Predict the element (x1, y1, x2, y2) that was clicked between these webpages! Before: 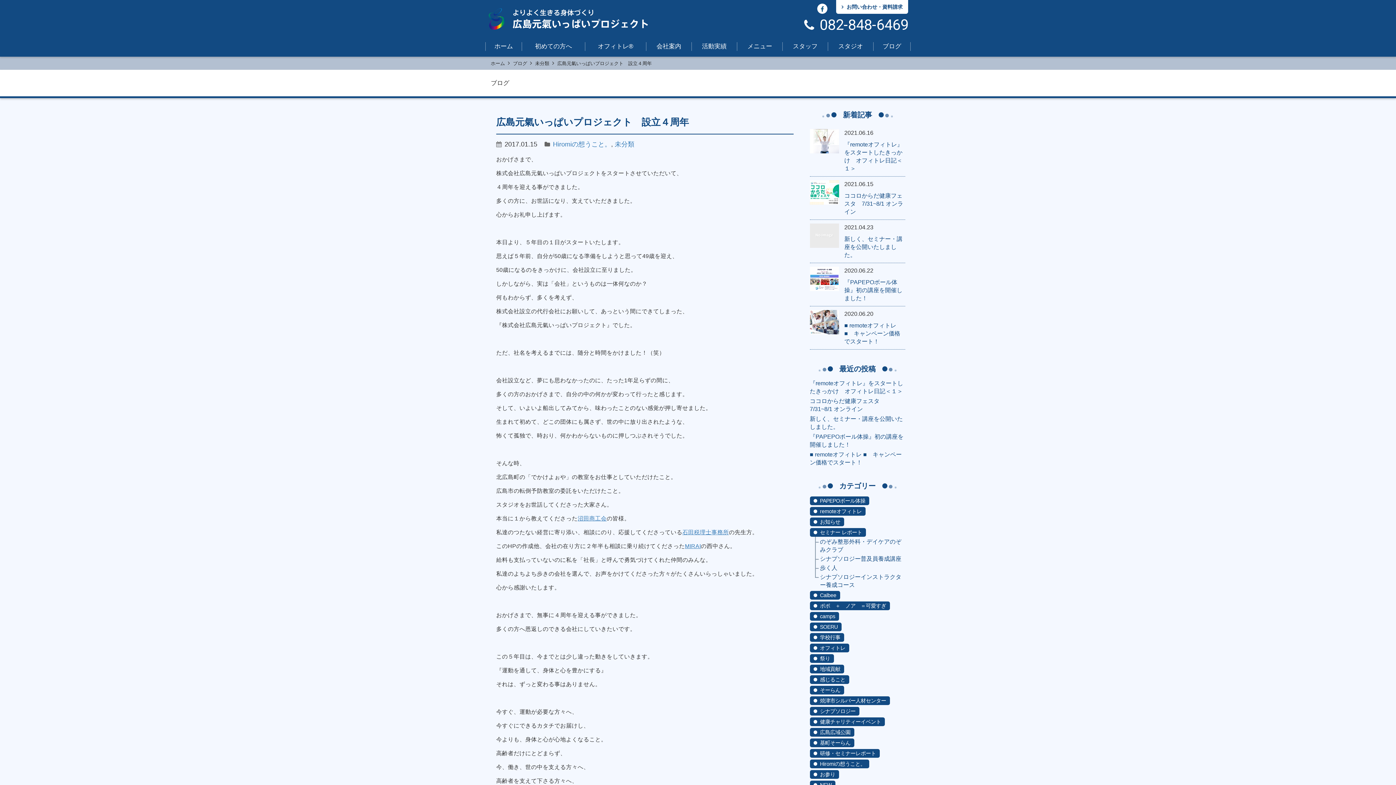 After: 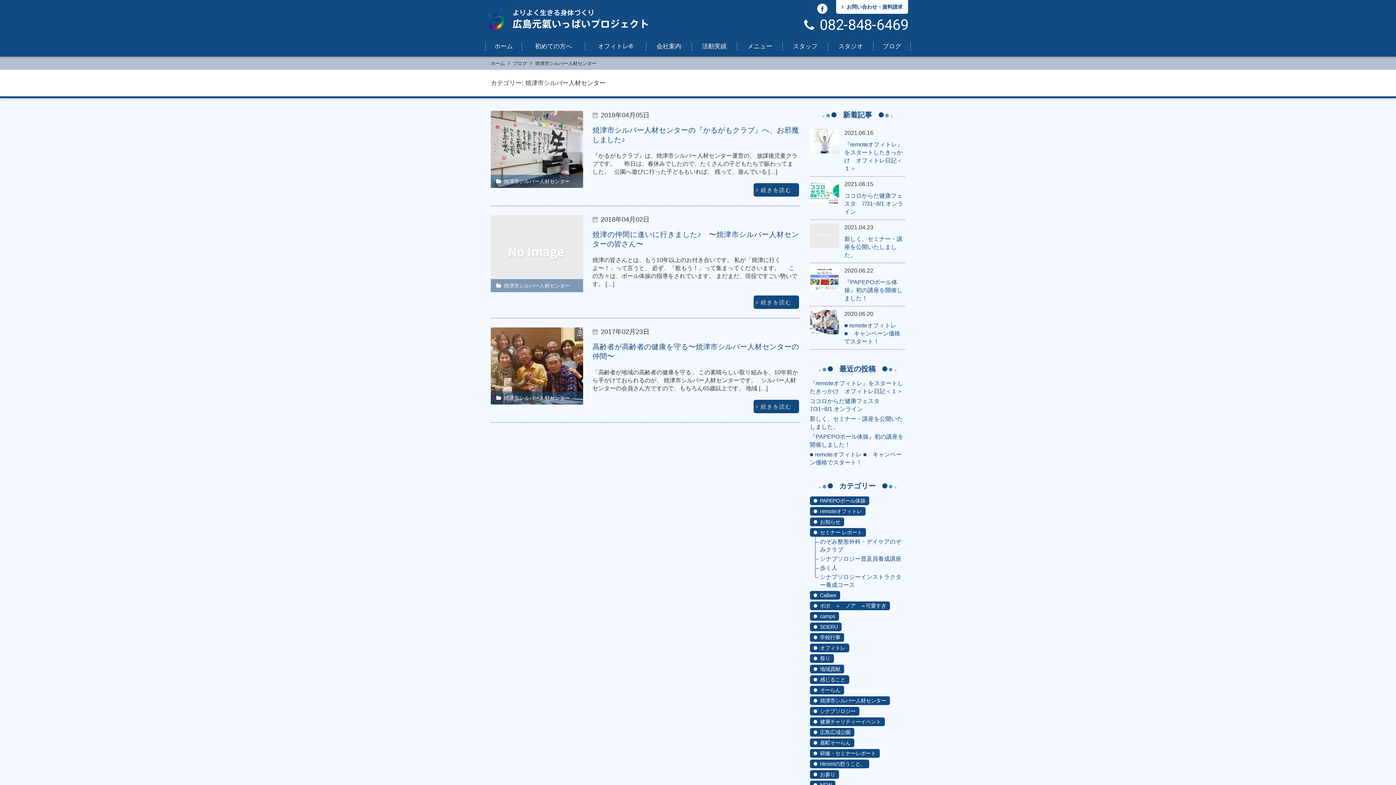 Action: bbox: (810, 696, 890, 705) label: 焼津市シルバー人材センター